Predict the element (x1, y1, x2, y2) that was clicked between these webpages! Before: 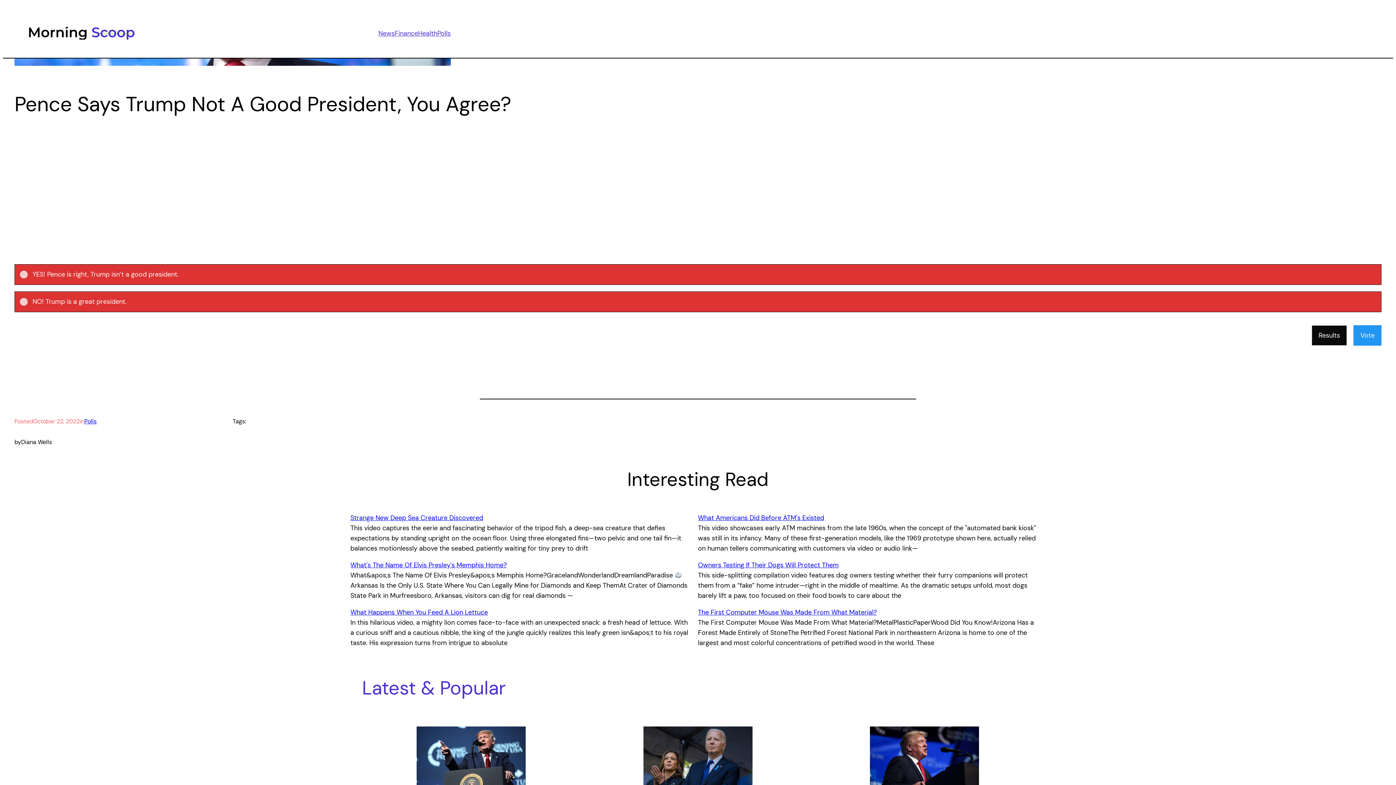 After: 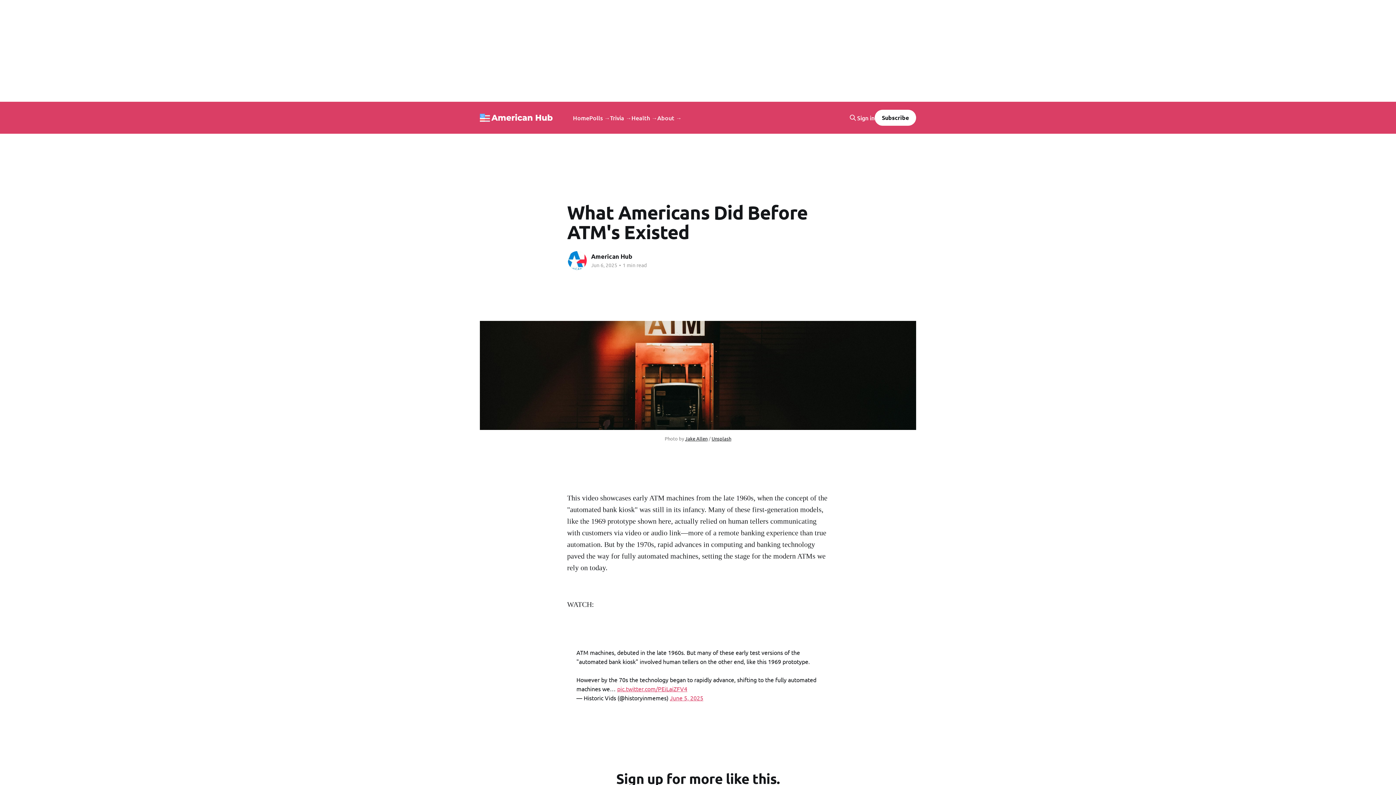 Action: label: What Americans Did Before ATM's Existed bbox: (698, 513, 824, 522)